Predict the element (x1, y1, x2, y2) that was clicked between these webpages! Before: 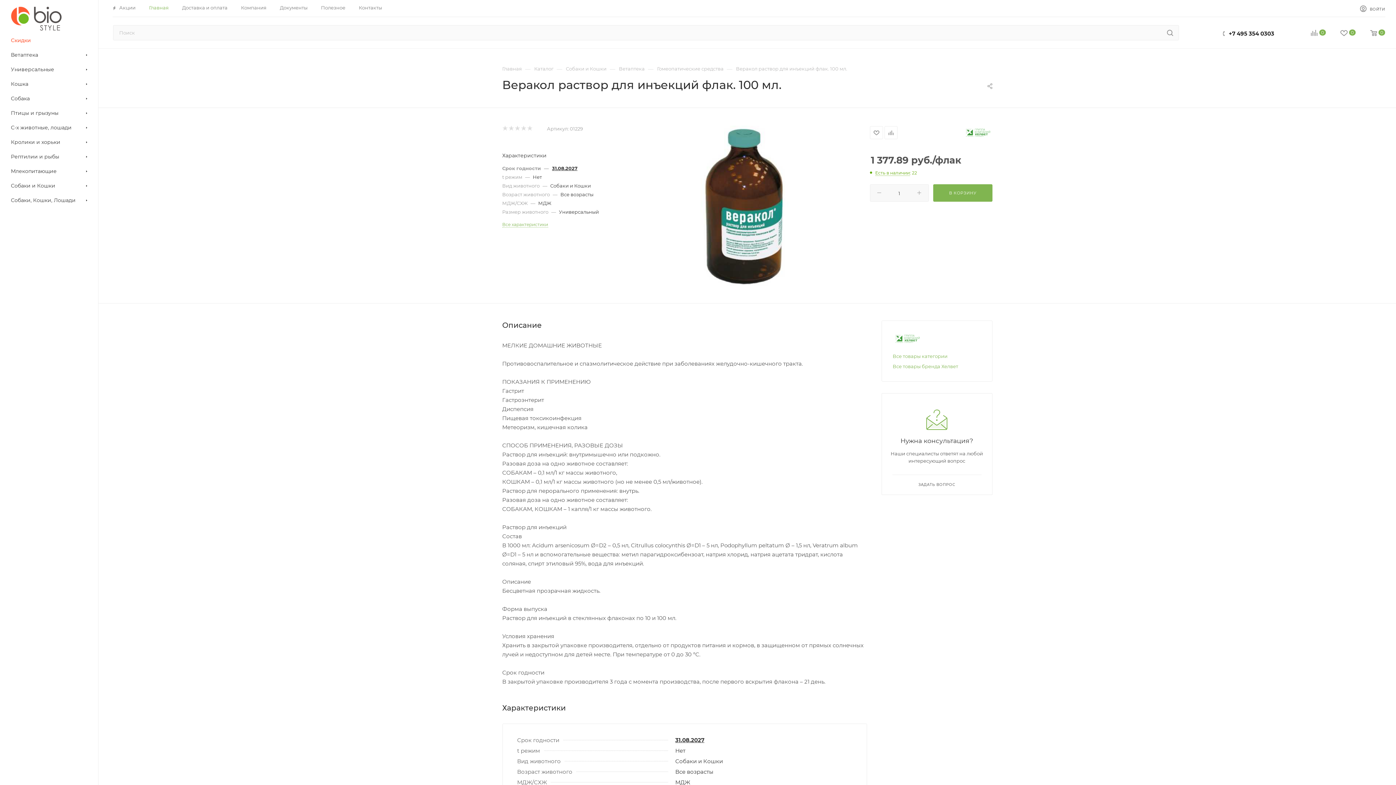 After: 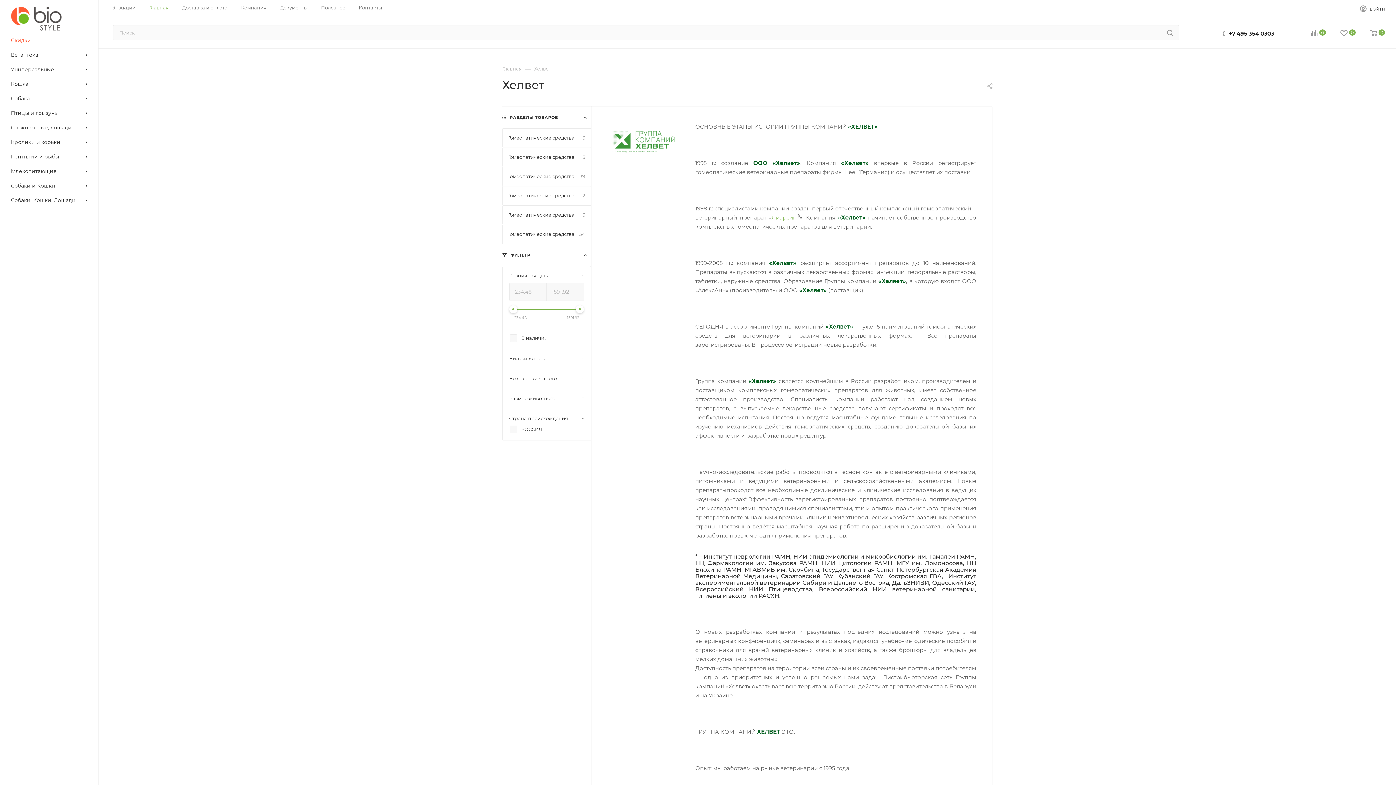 Action: bbox: (892, 331, 922, 345)